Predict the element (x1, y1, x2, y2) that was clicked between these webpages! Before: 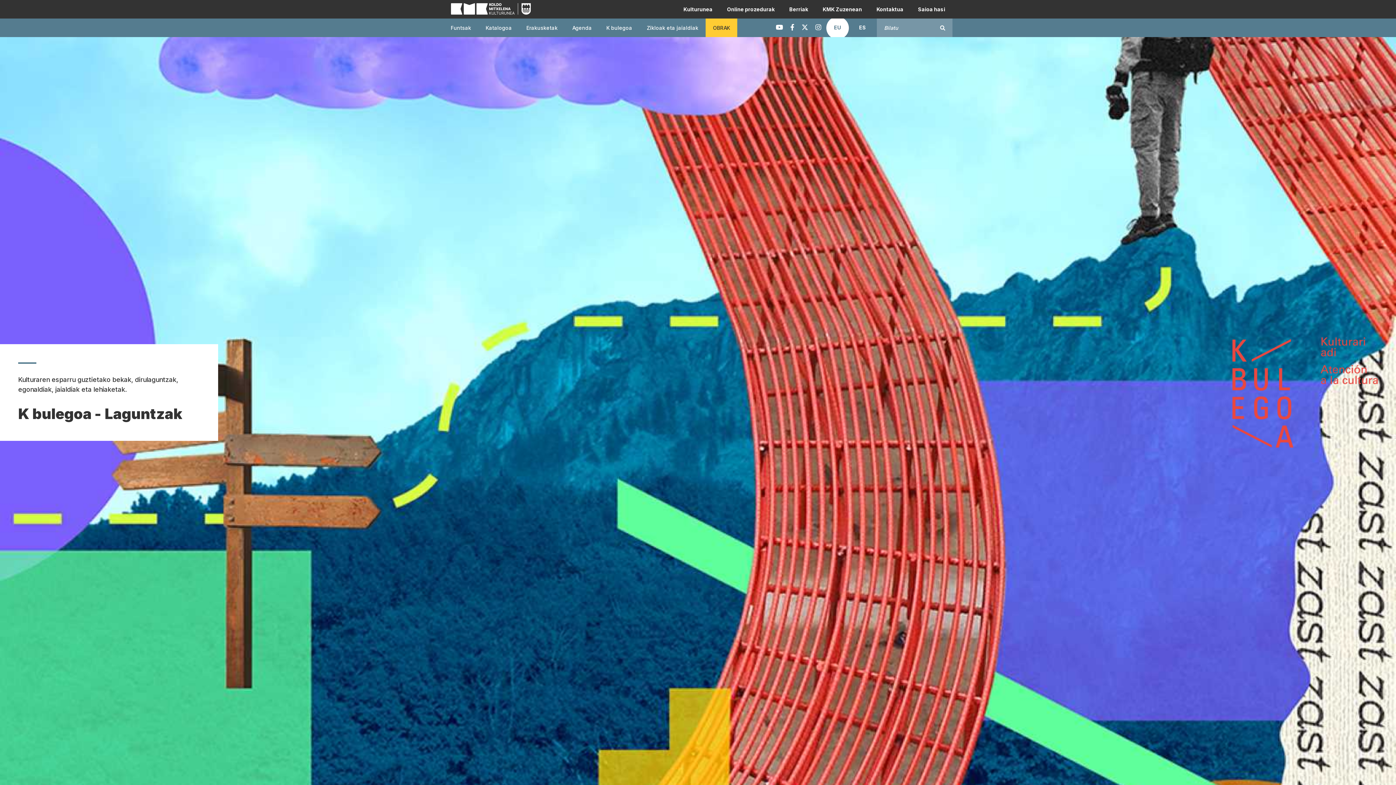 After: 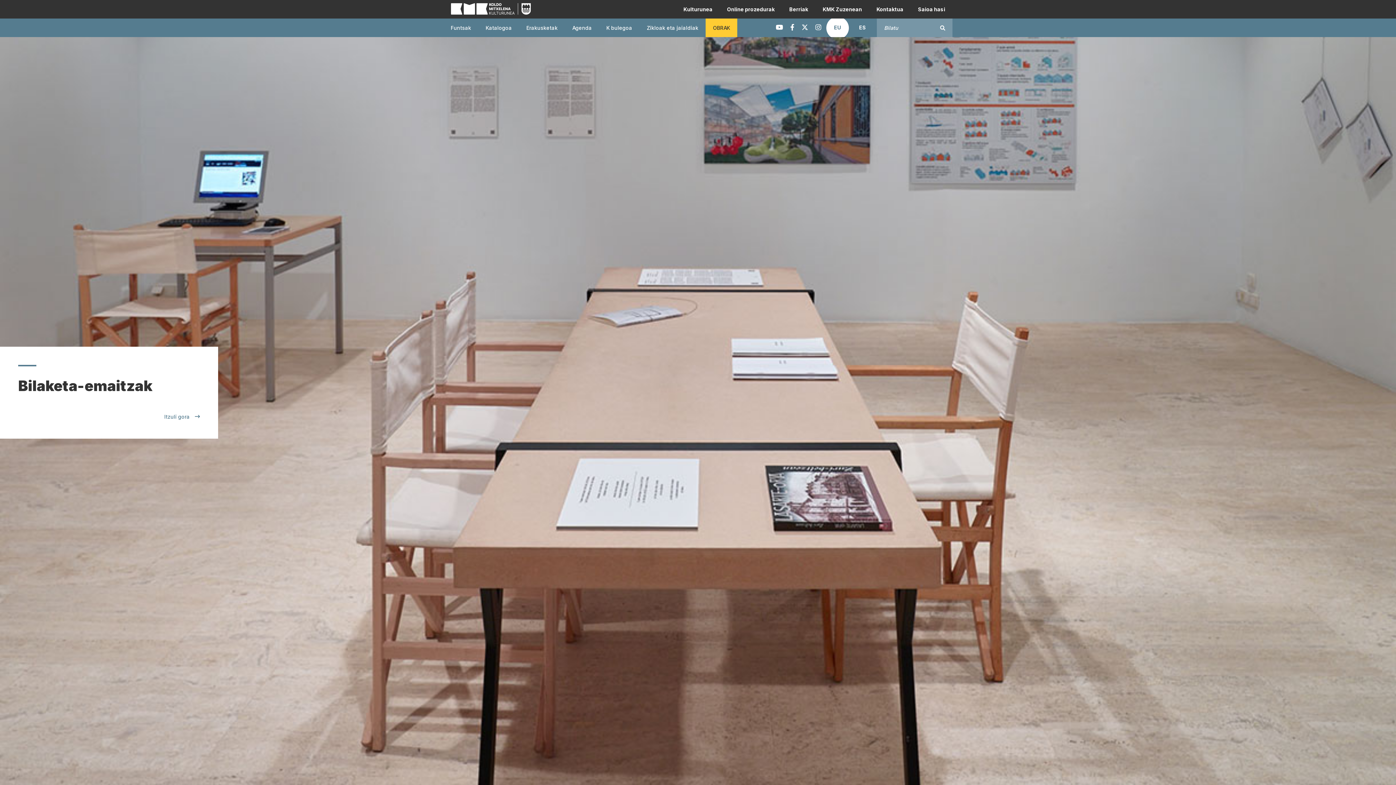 Action: label: Bilatu bbox: (933, 18, 952, 37)